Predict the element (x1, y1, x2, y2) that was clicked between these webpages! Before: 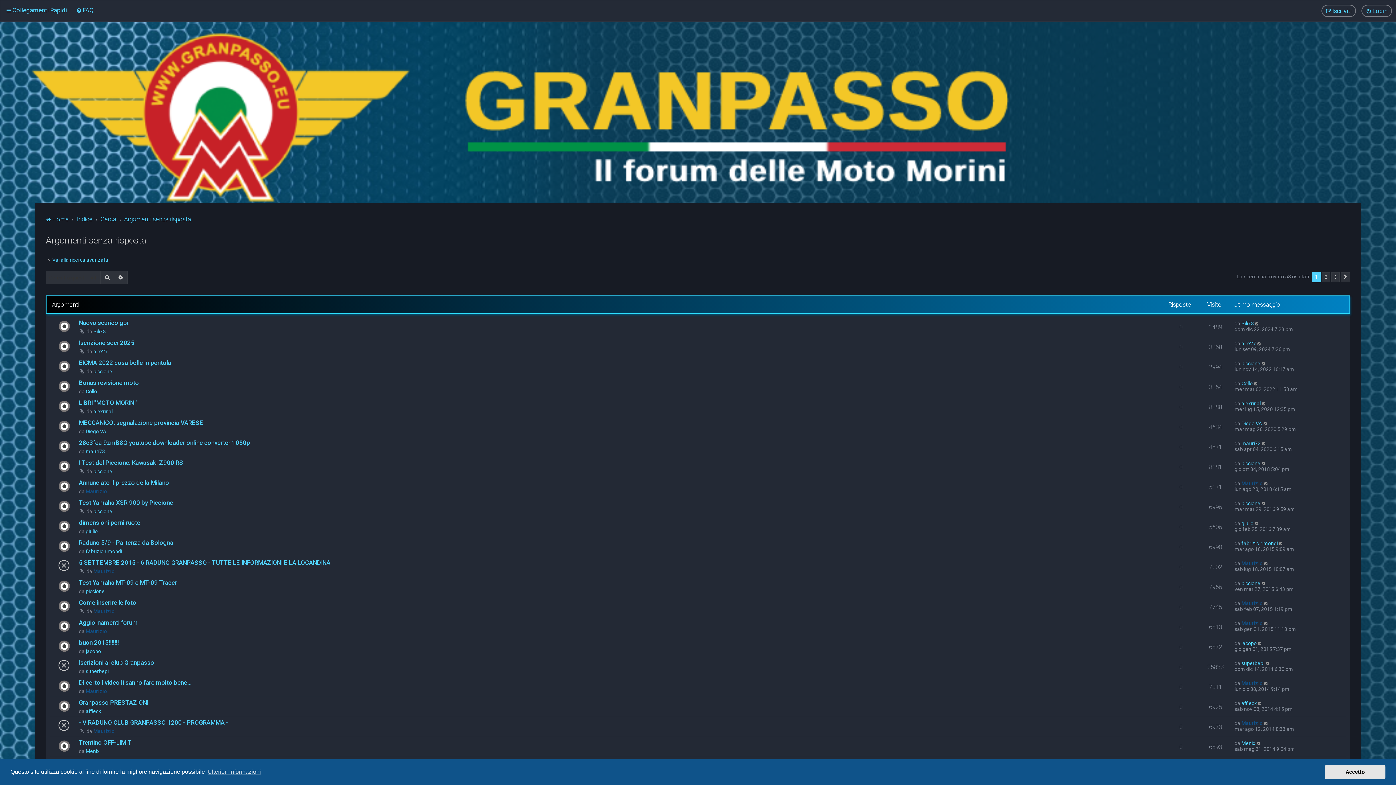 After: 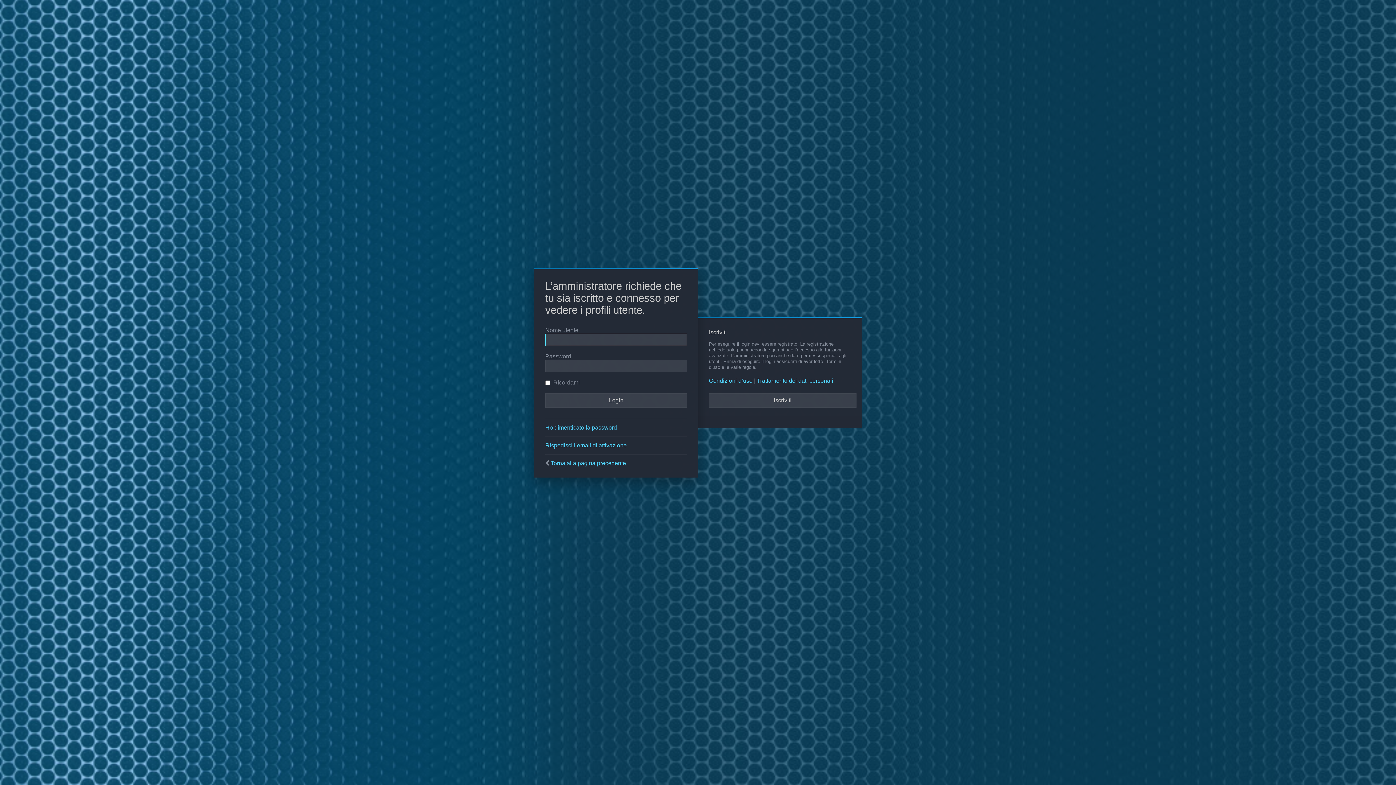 Action: bbox: (1241, 380, 1253, 386) label: Collo